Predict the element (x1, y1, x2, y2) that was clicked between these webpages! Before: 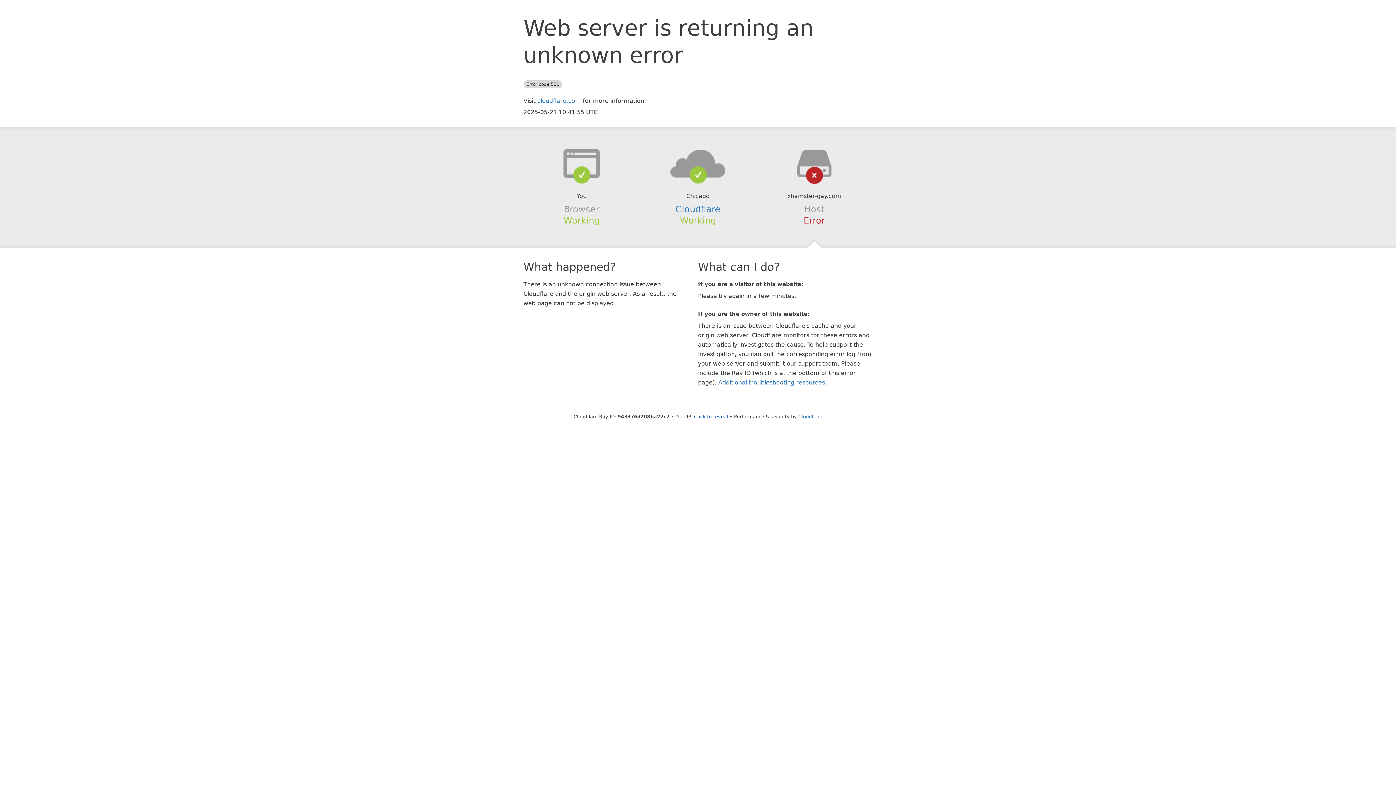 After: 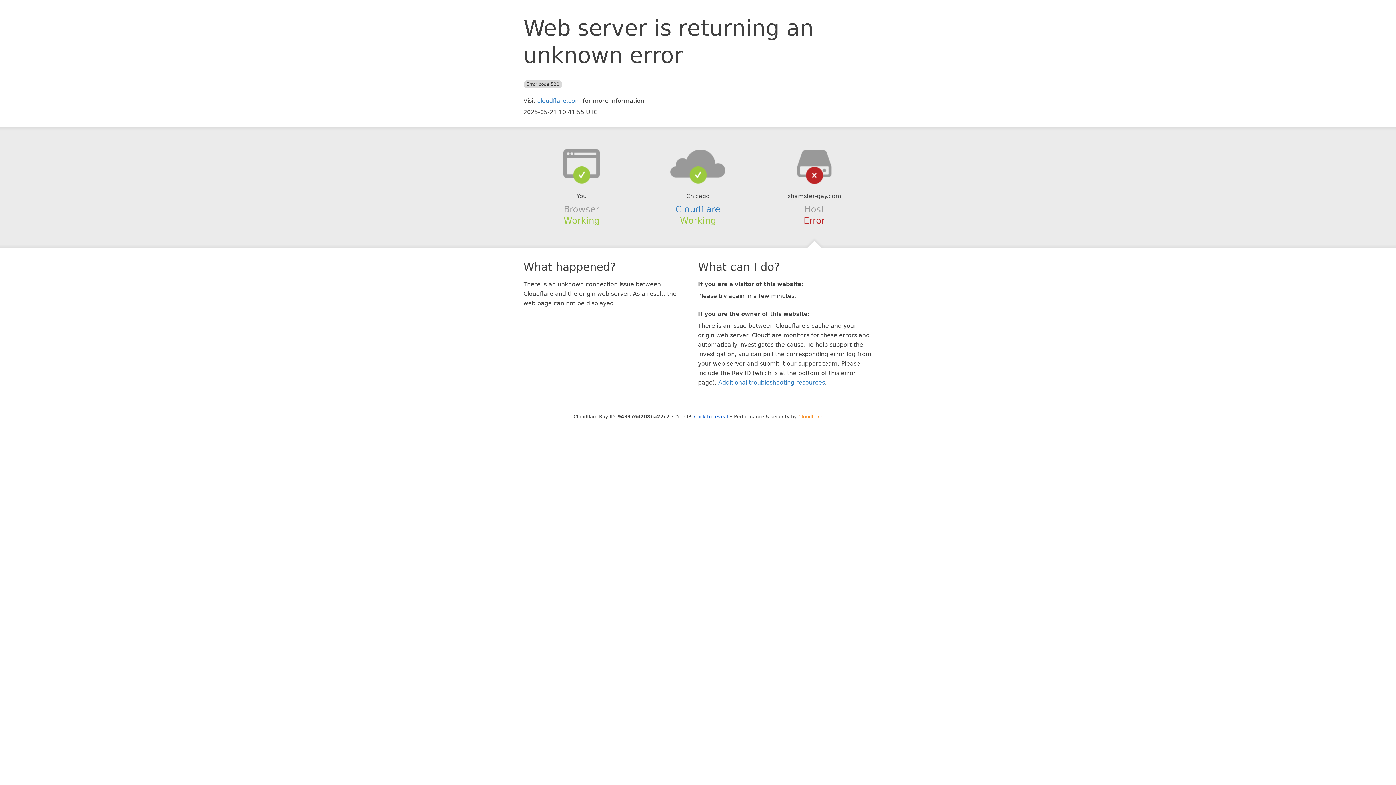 Action: bbox: (798, 414, 822, 419) label: Cloudflare